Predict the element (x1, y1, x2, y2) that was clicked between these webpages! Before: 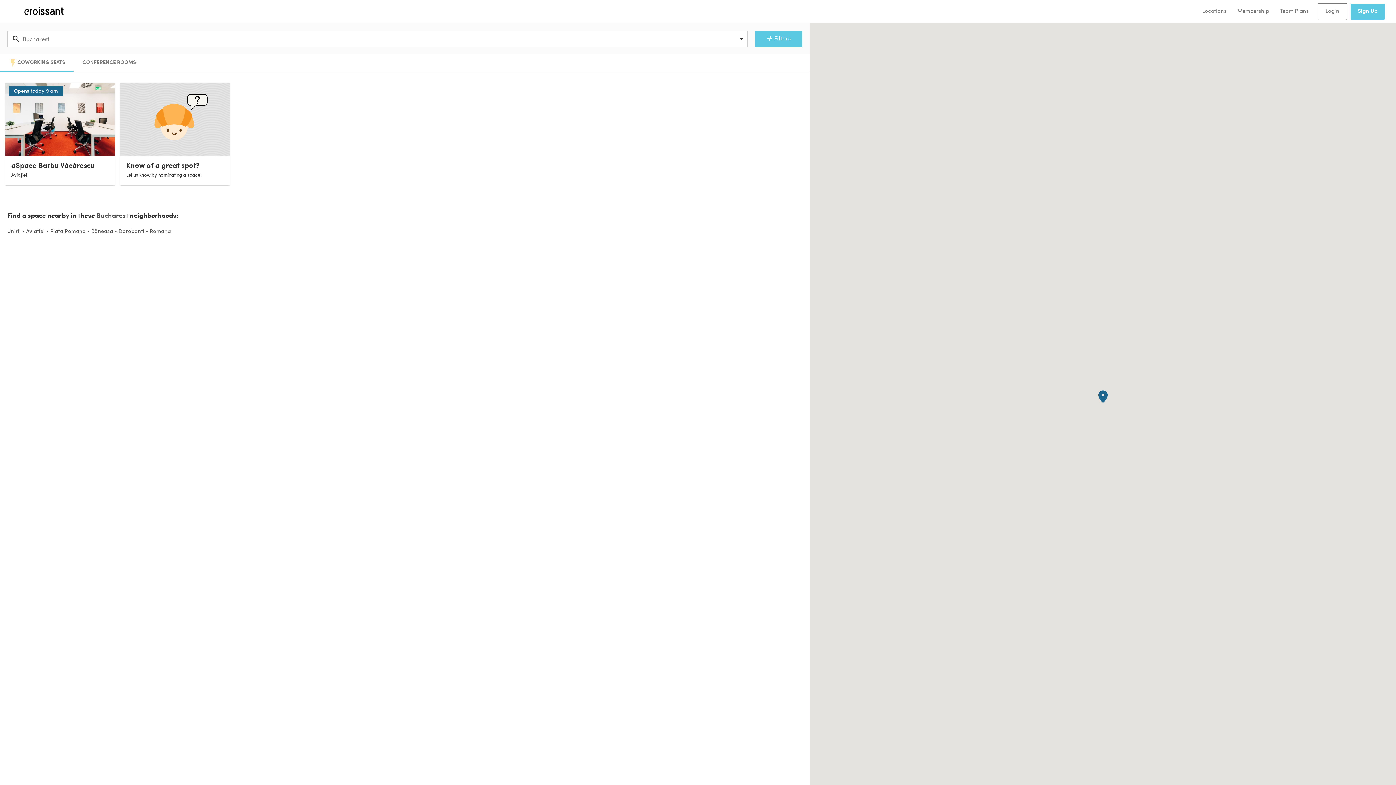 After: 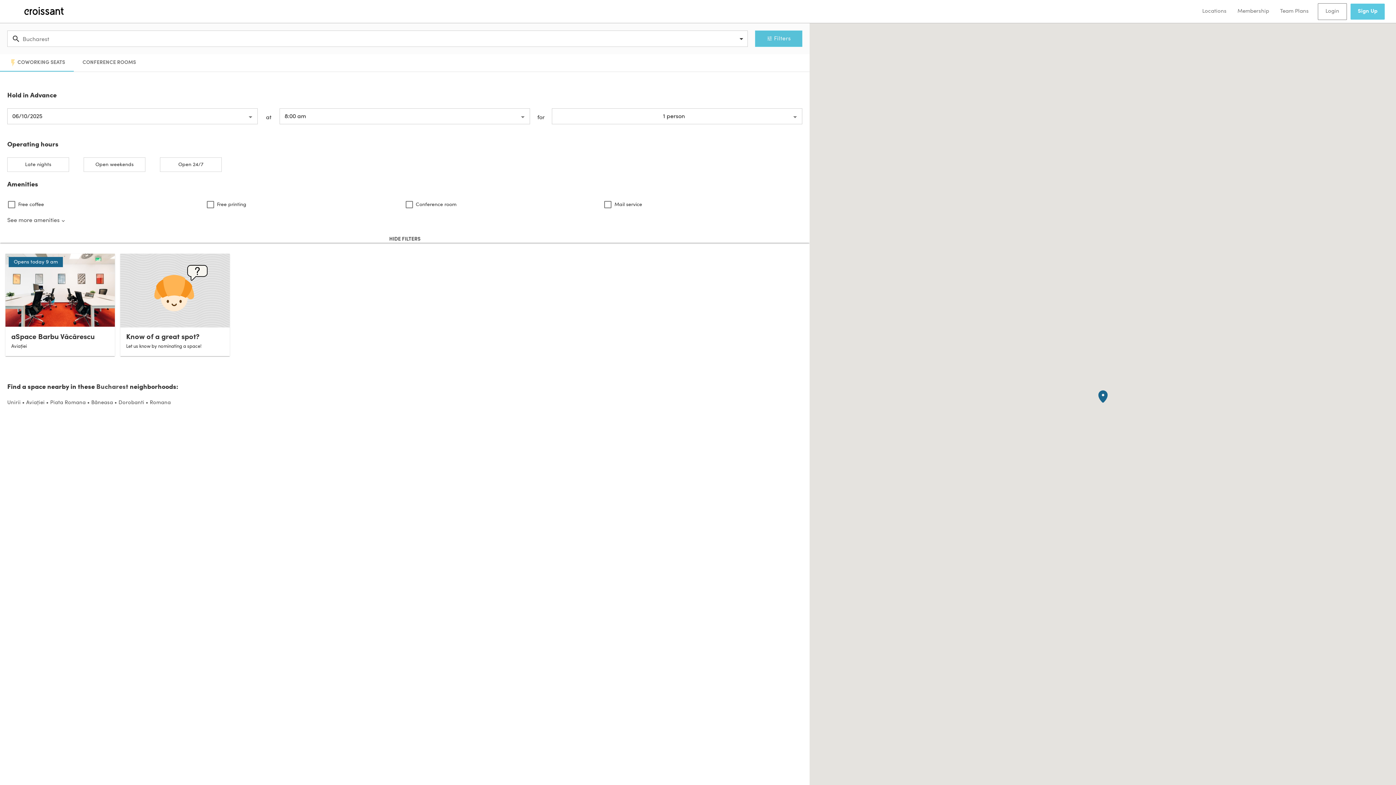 Action: label: tune
Filters bbox: (755, 30, 802, 46)